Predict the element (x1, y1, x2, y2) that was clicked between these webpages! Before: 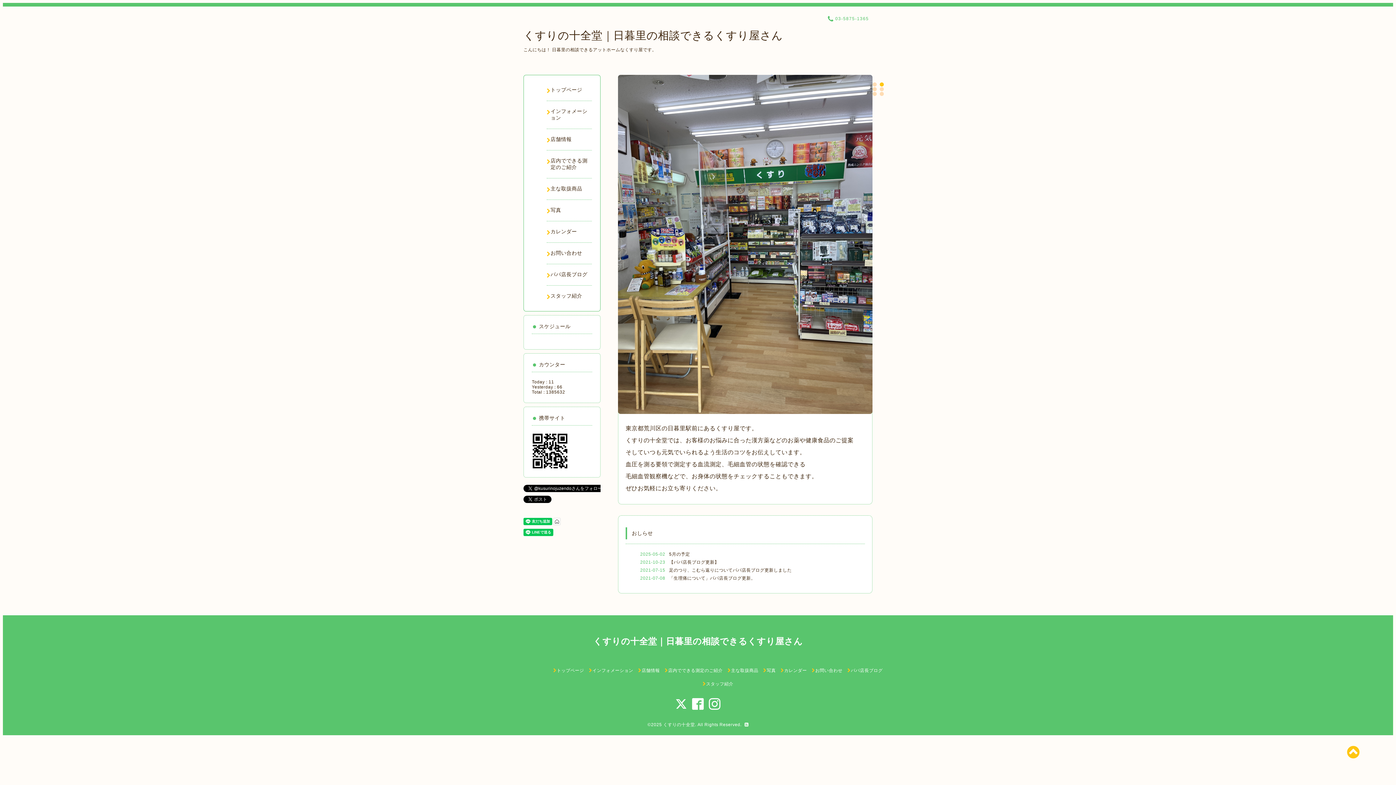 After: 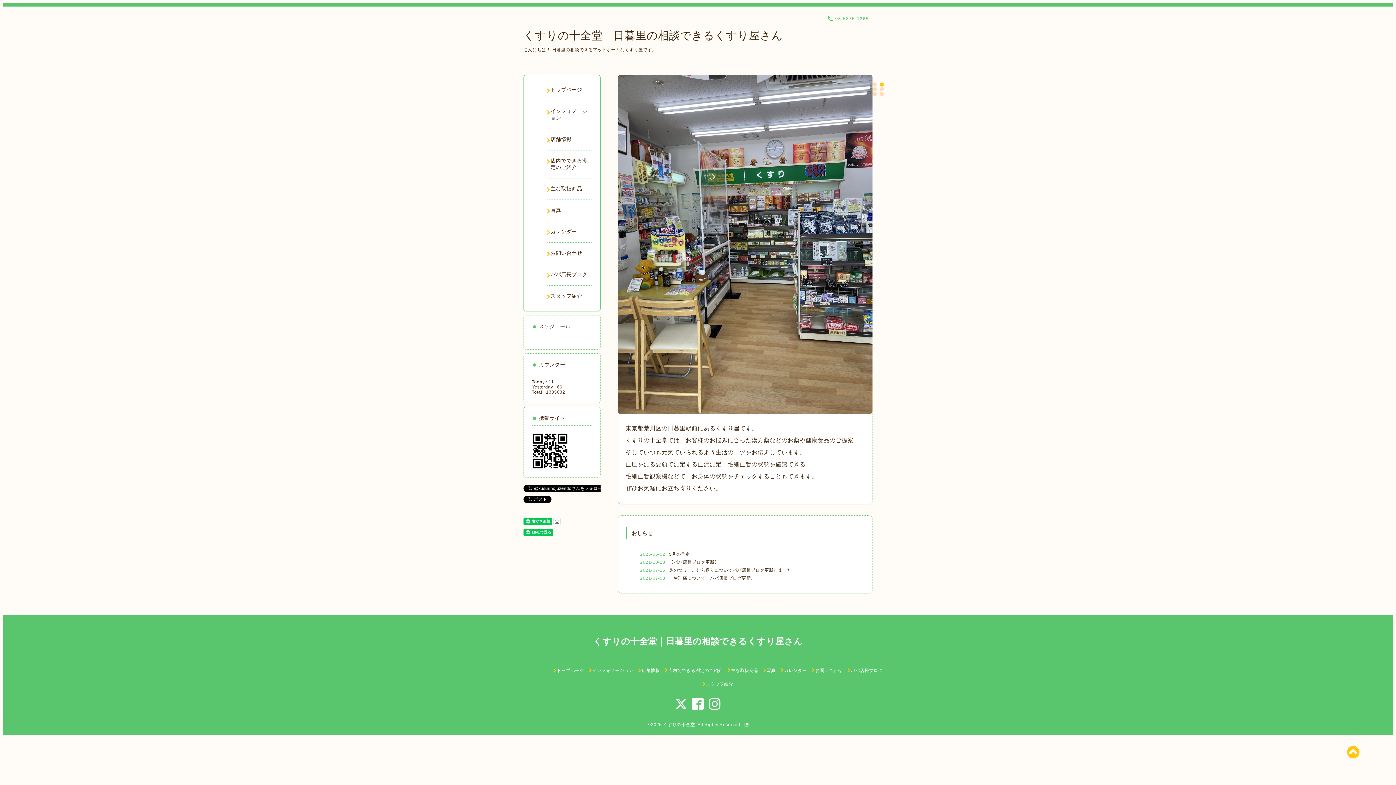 Action: bbox: (880, 81, 884, 87)